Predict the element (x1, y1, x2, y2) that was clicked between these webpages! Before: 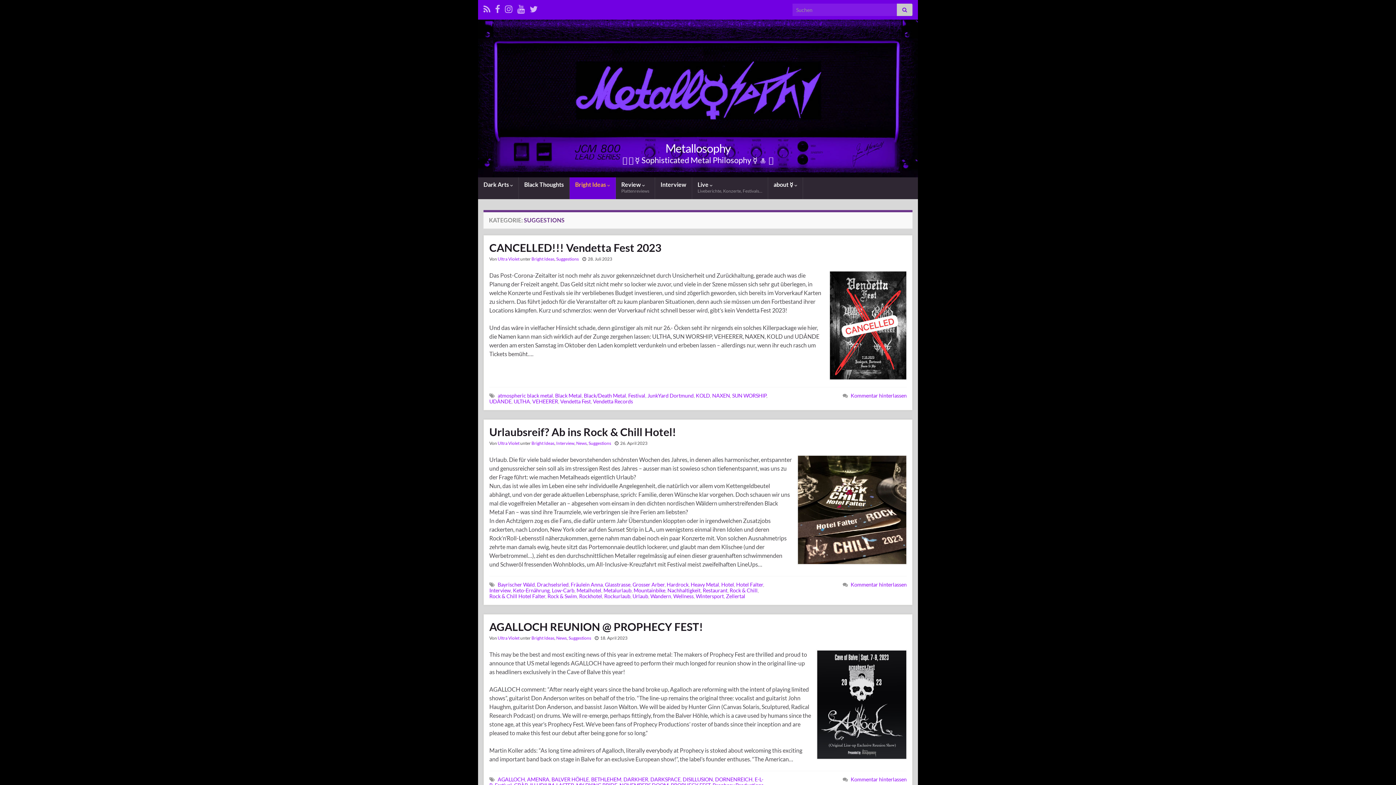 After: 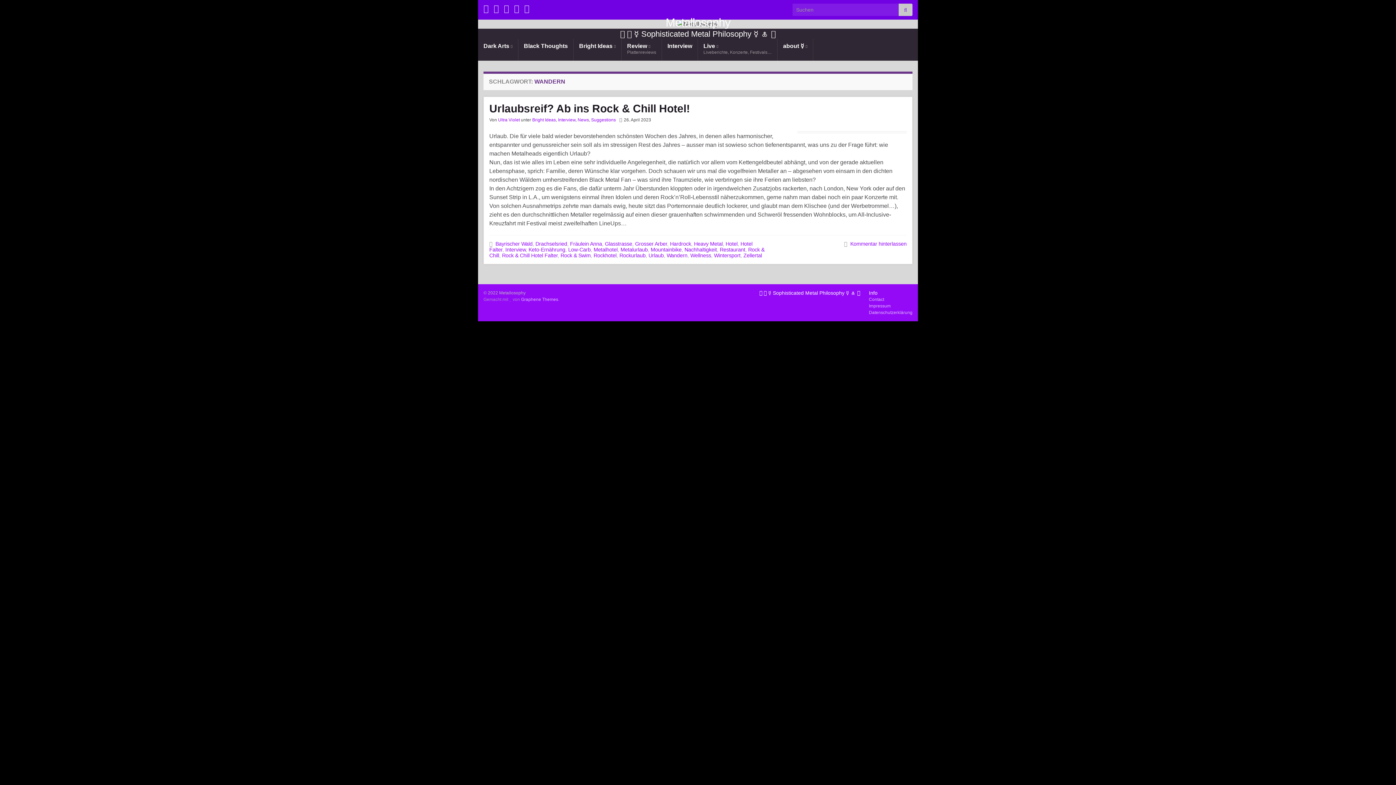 Action: label: Wandern bbox: (650, 593, 671, 599)